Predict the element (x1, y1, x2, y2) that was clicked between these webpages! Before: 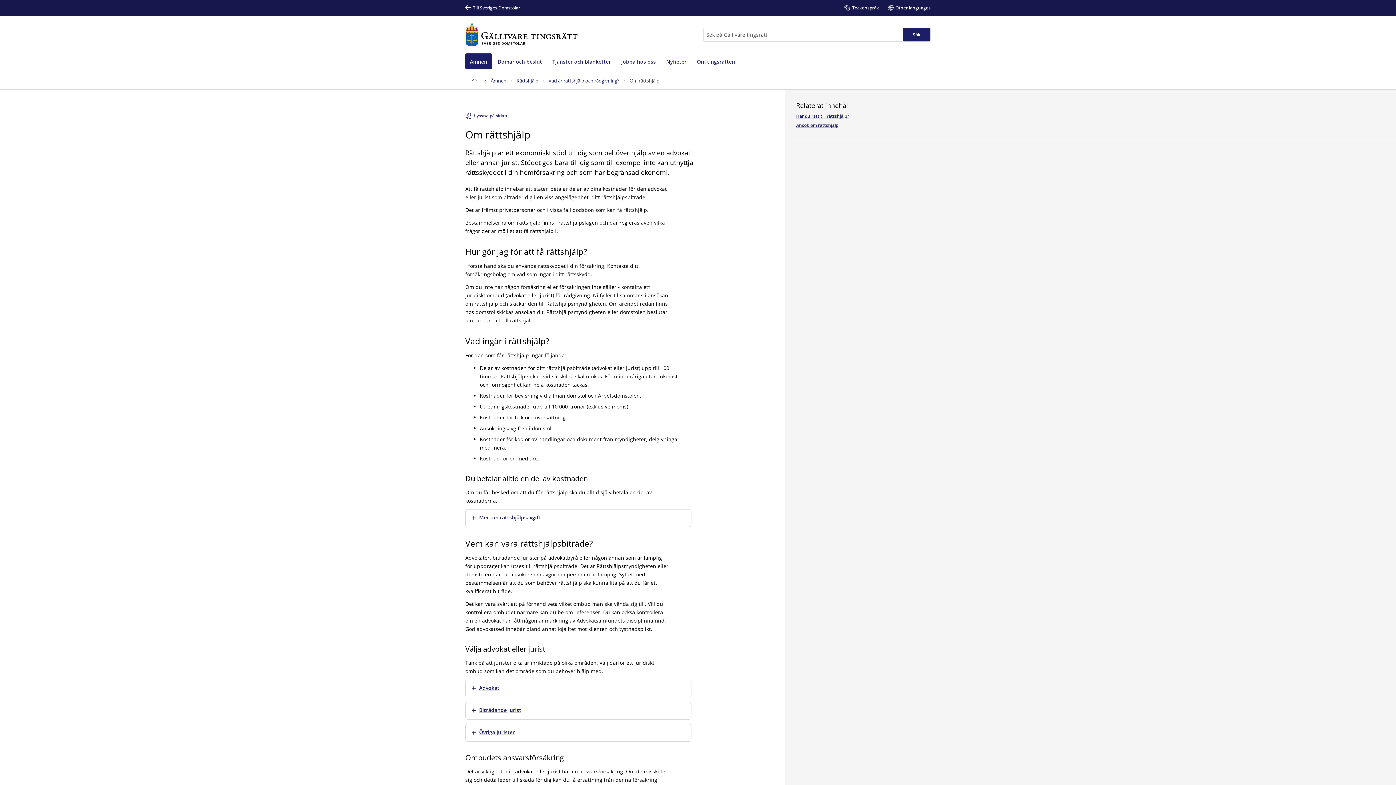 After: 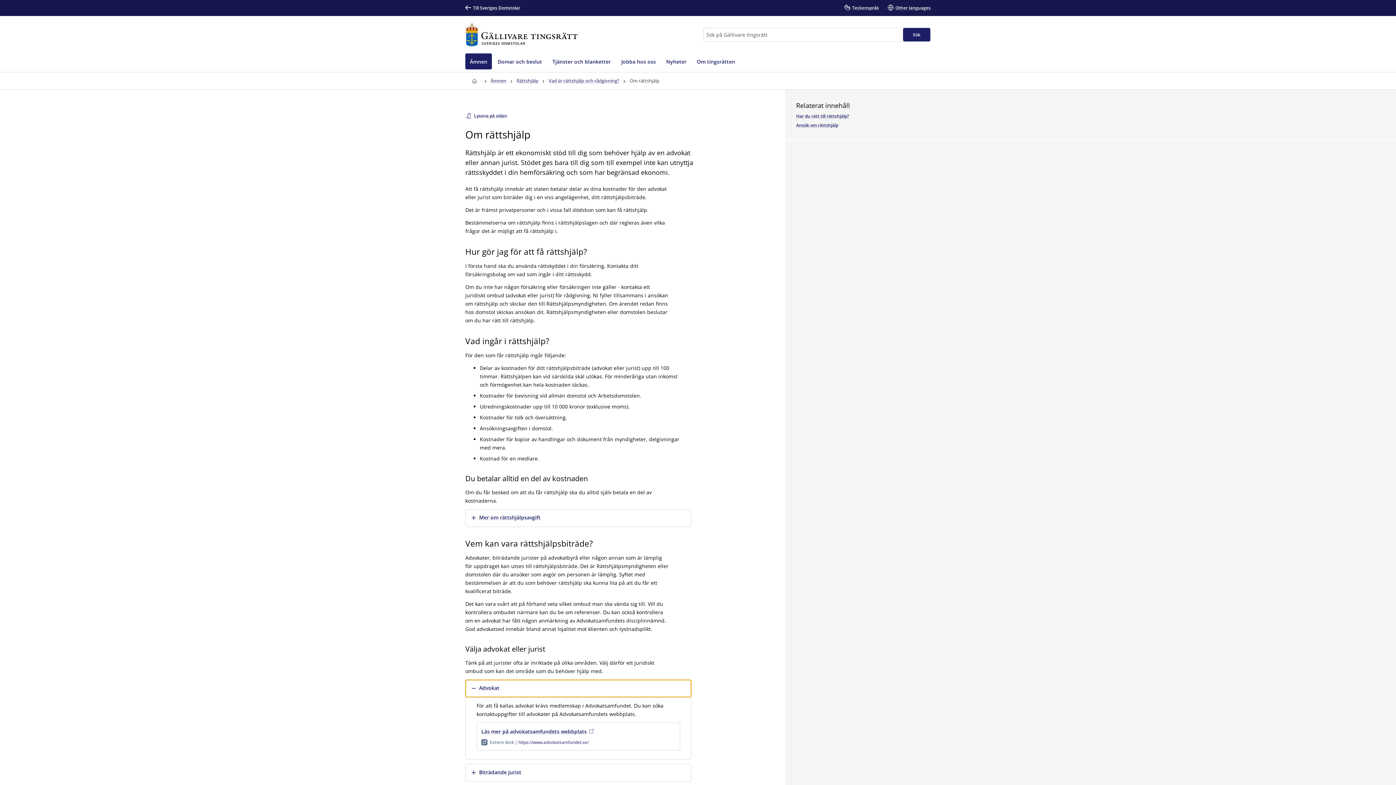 Action: bbox: (465, 680, 691, 697) label: Visa mer
Advokat